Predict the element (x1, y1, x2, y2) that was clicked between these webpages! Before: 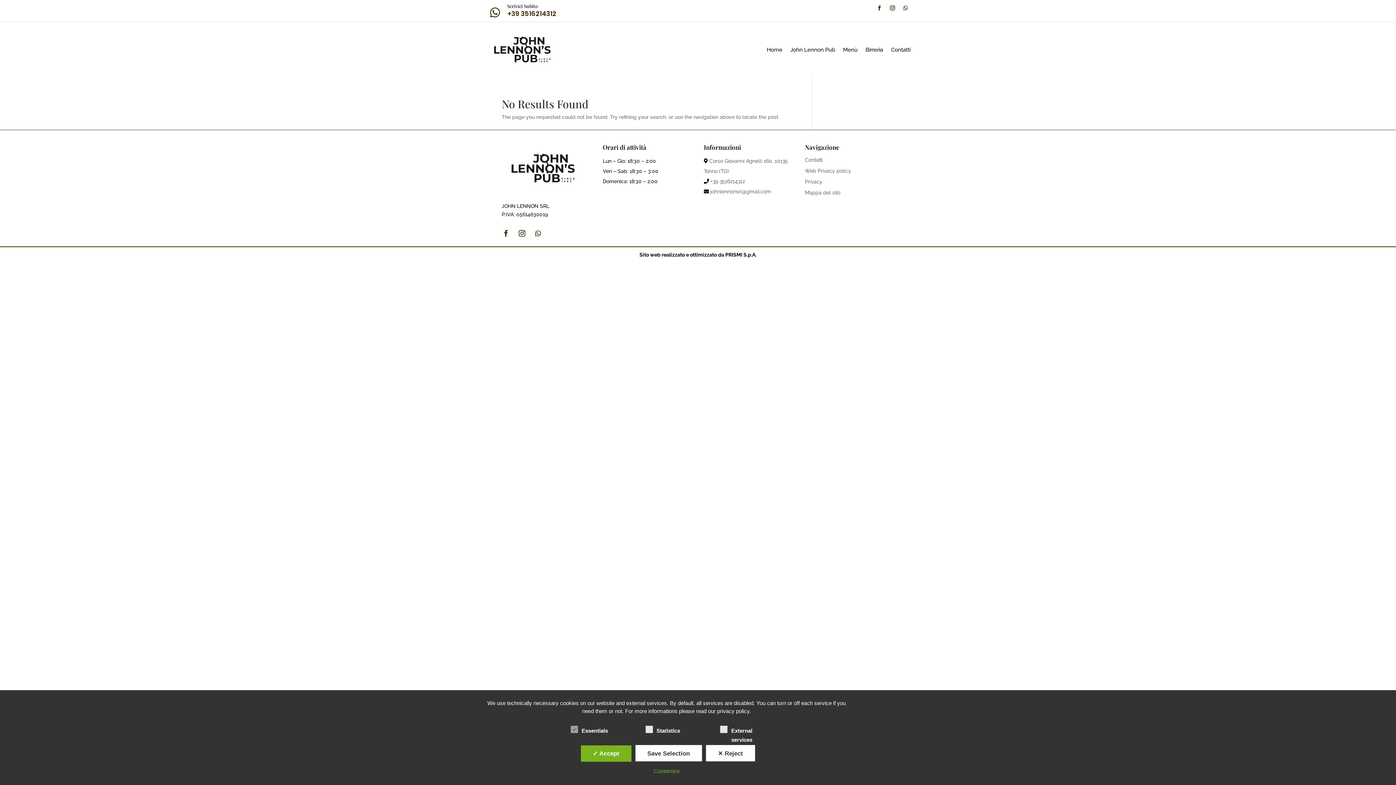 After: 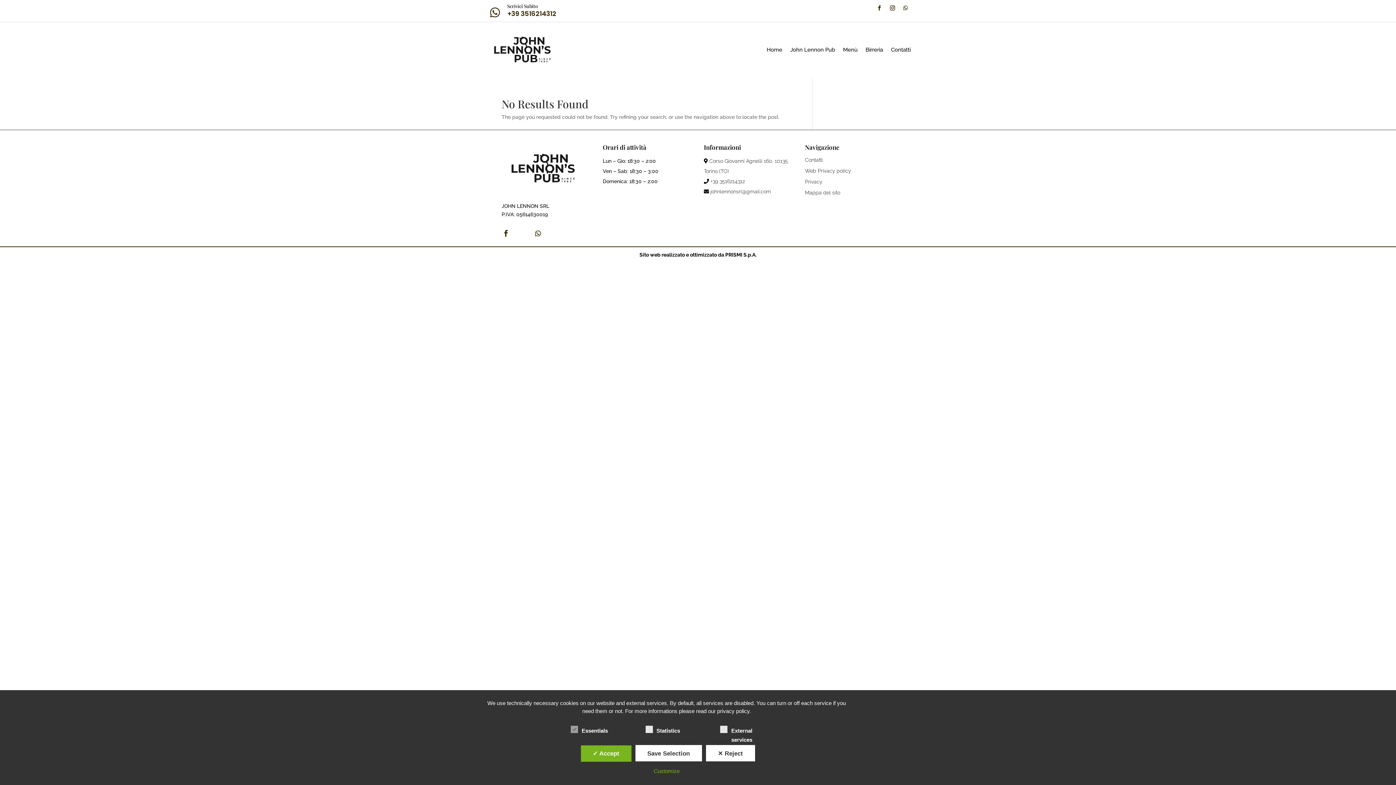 Action: bbox: (515, 226, 528, 239)